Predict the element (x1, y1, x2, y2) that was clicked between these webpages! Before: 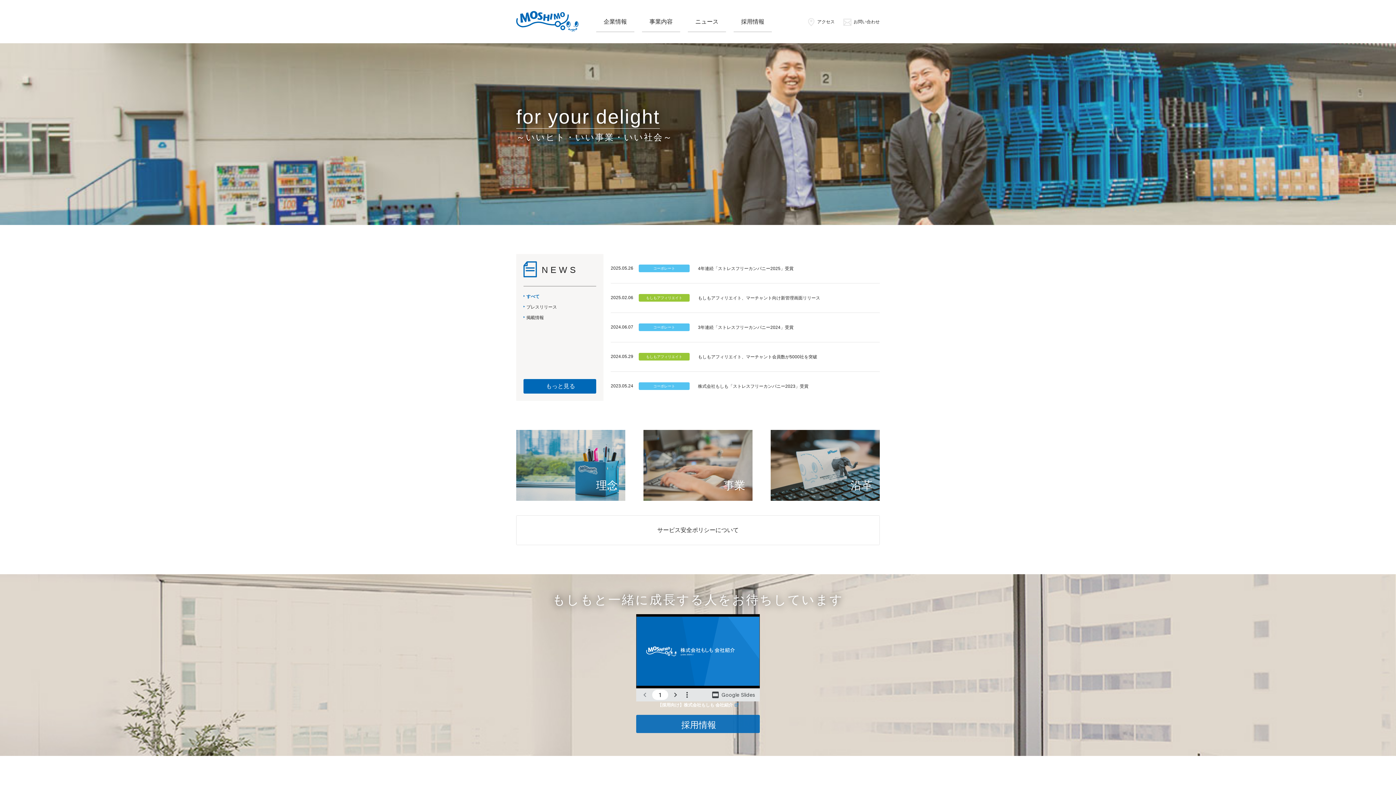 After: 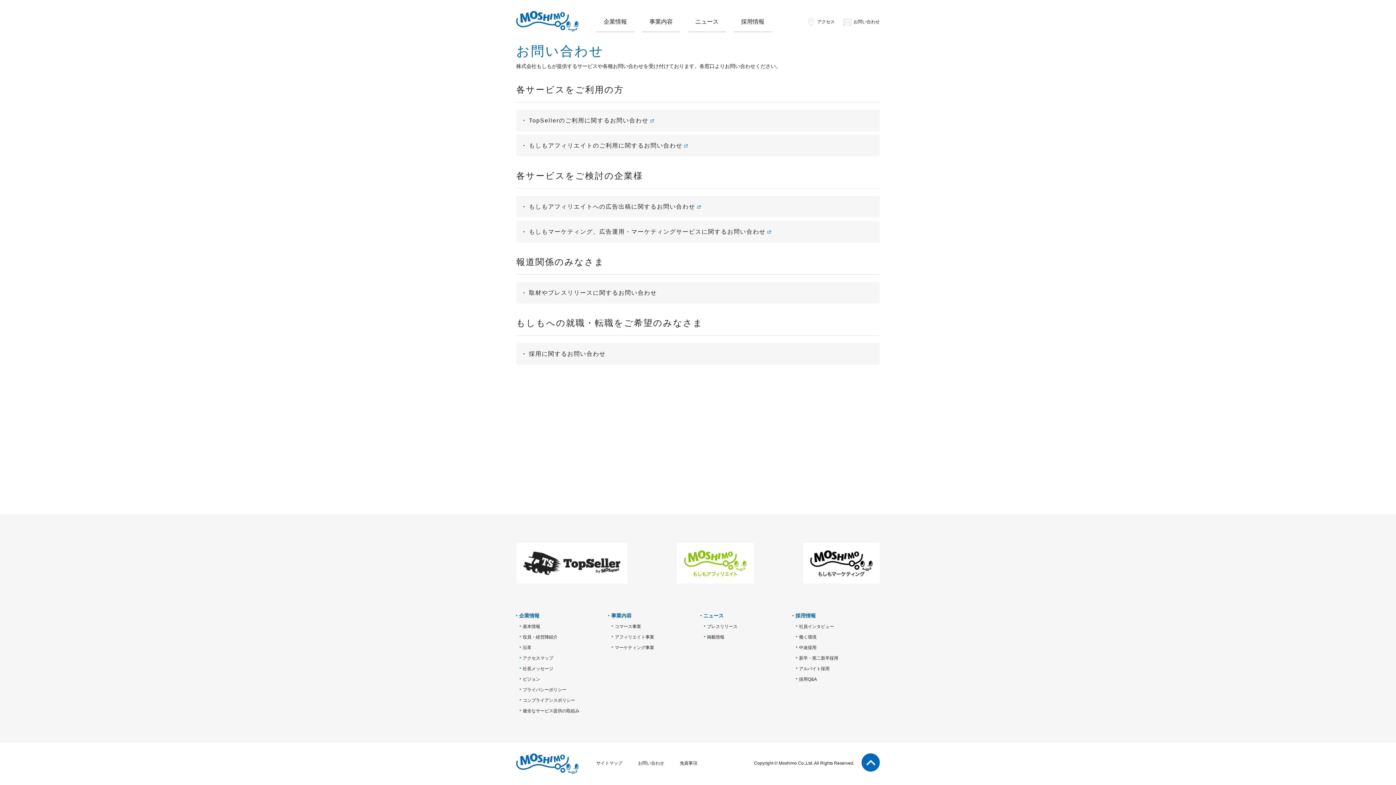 Action: label: お問い合わせ bbox: (843, 19, 880, 24)